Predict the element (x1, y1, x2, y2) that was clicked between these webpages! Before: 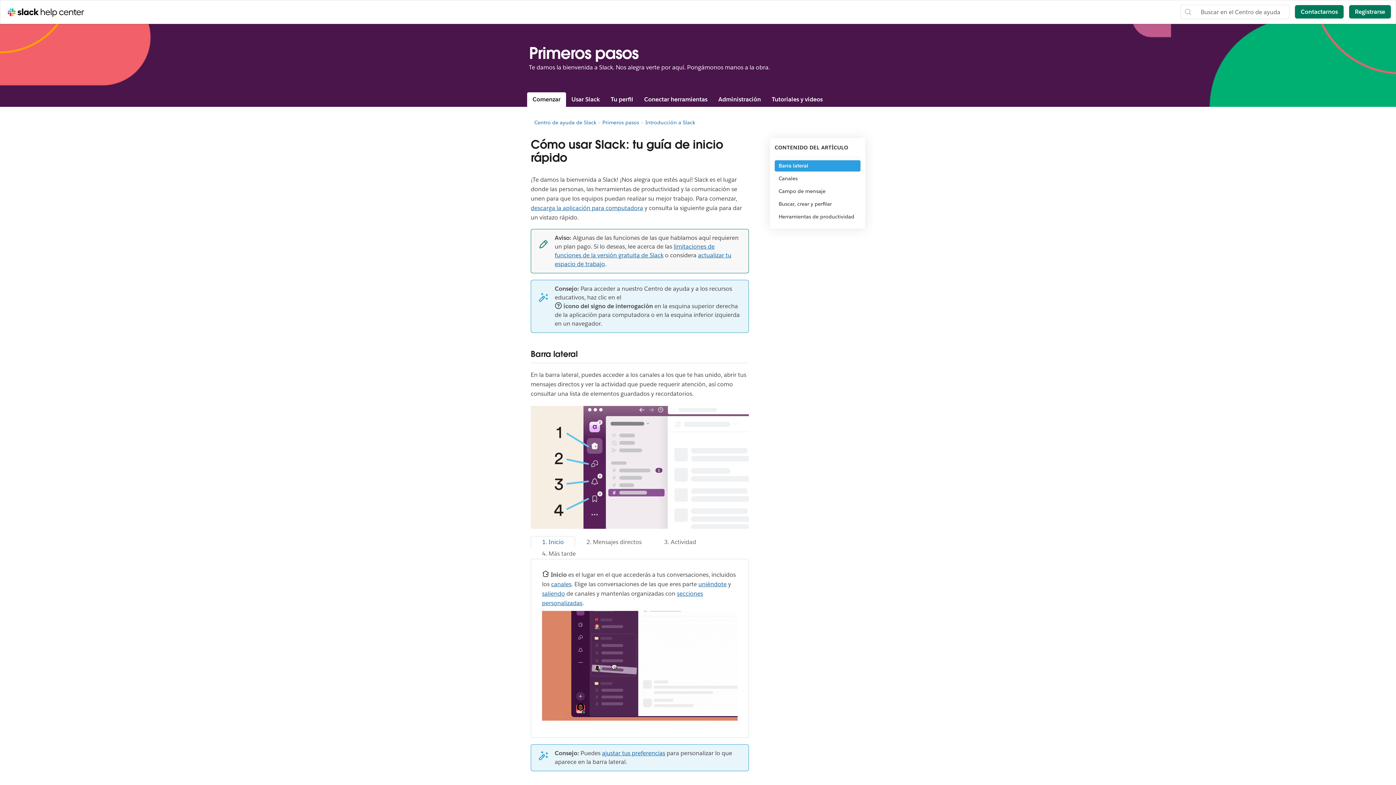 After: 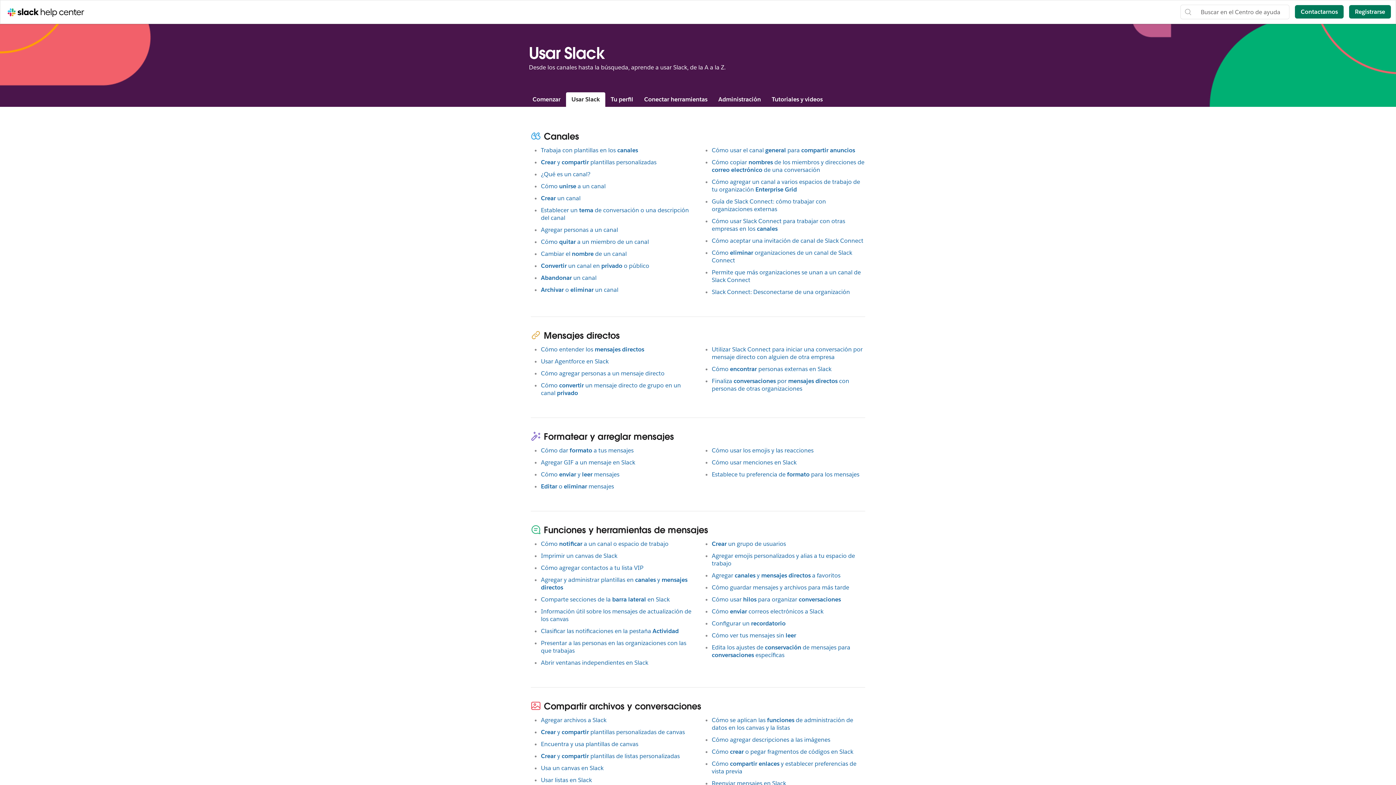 Action: label: Usar Slack bbox: (566, 92, 605, 106)